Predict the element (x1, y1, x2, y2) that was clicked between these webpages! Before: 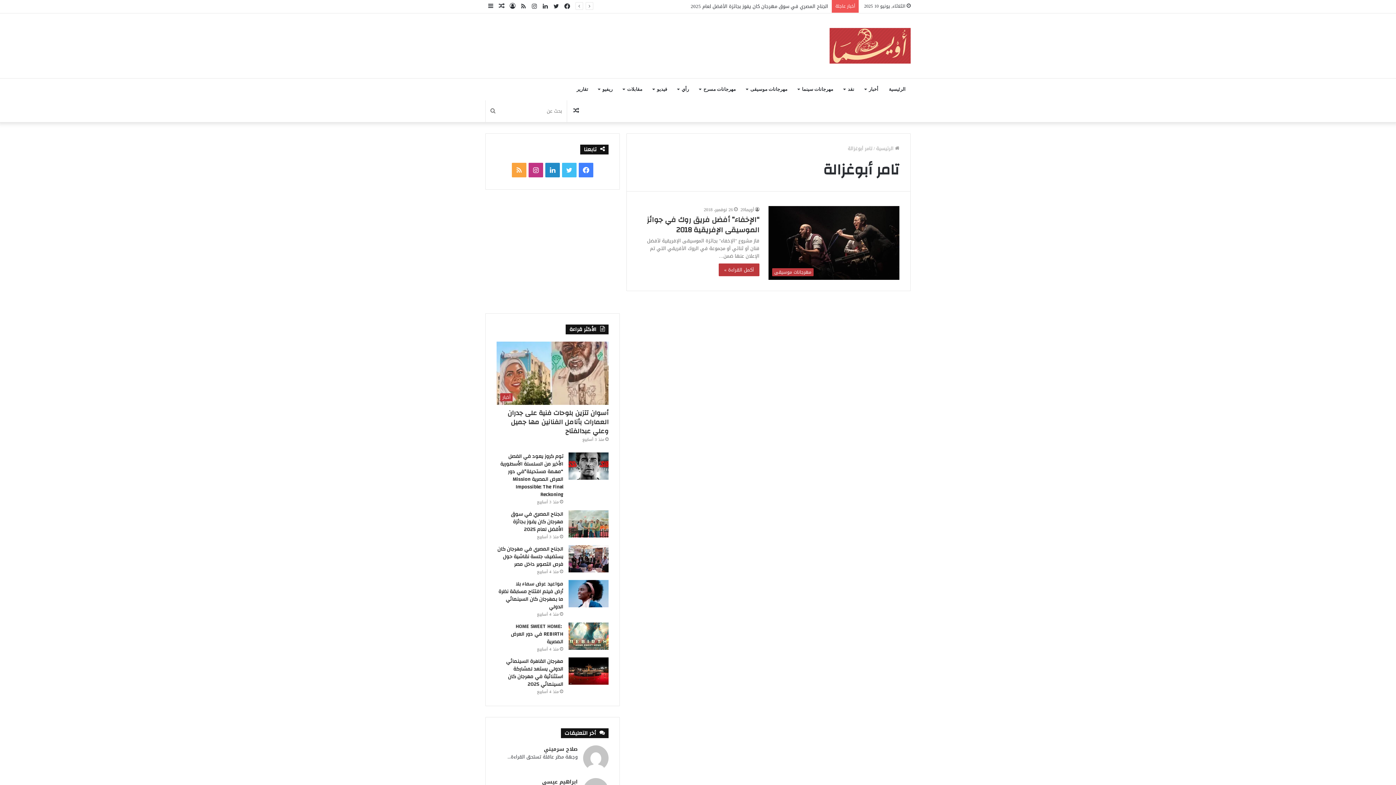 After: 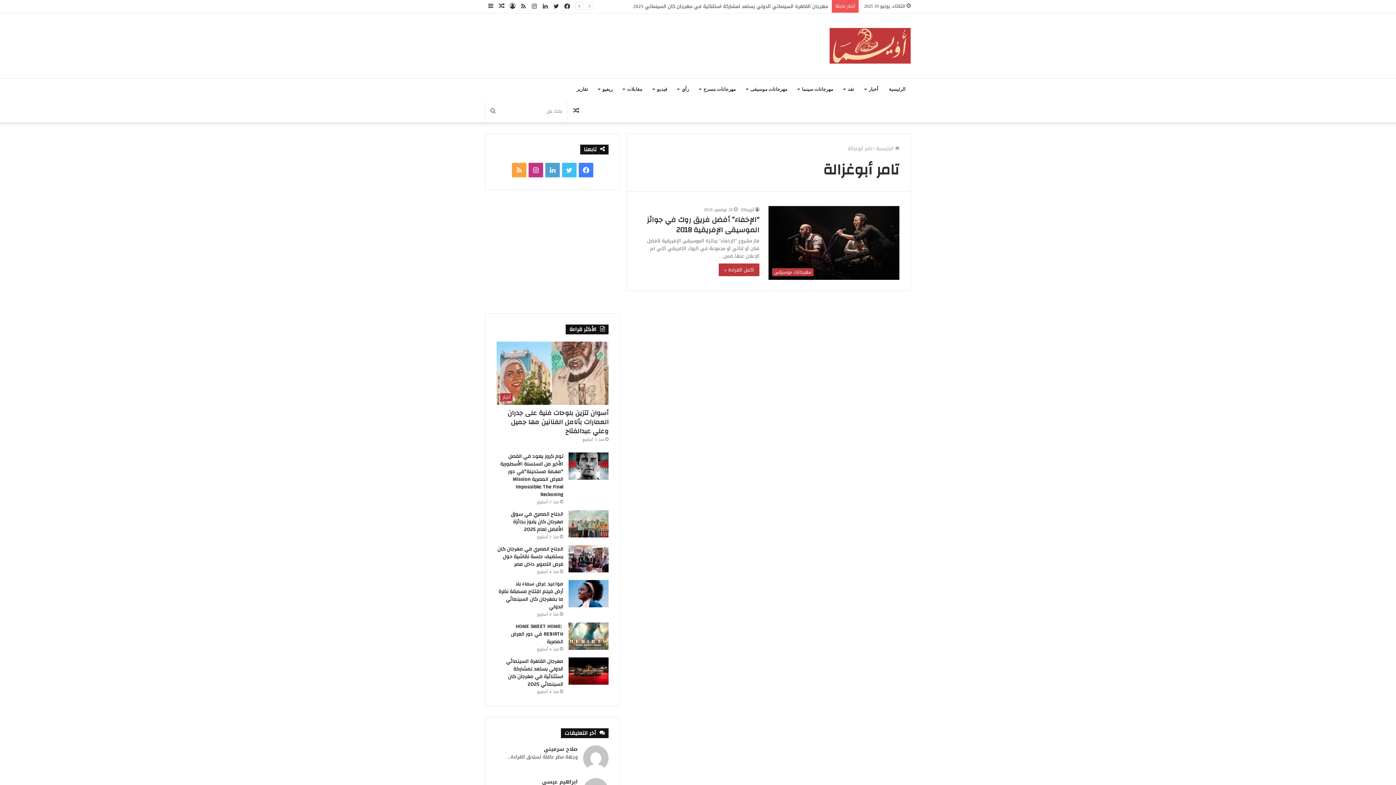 Action: label: لينكدإن bbox: (545, 162, 559, 177)